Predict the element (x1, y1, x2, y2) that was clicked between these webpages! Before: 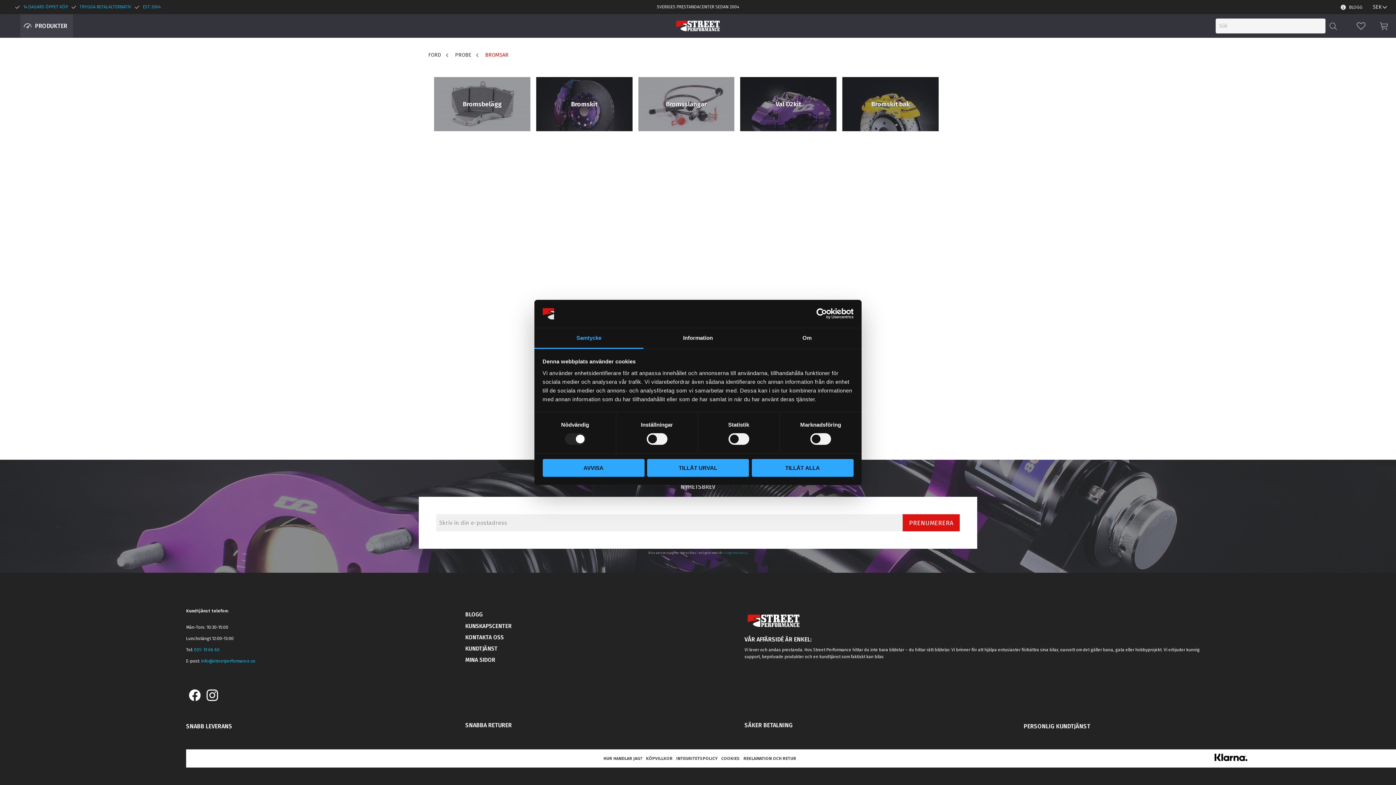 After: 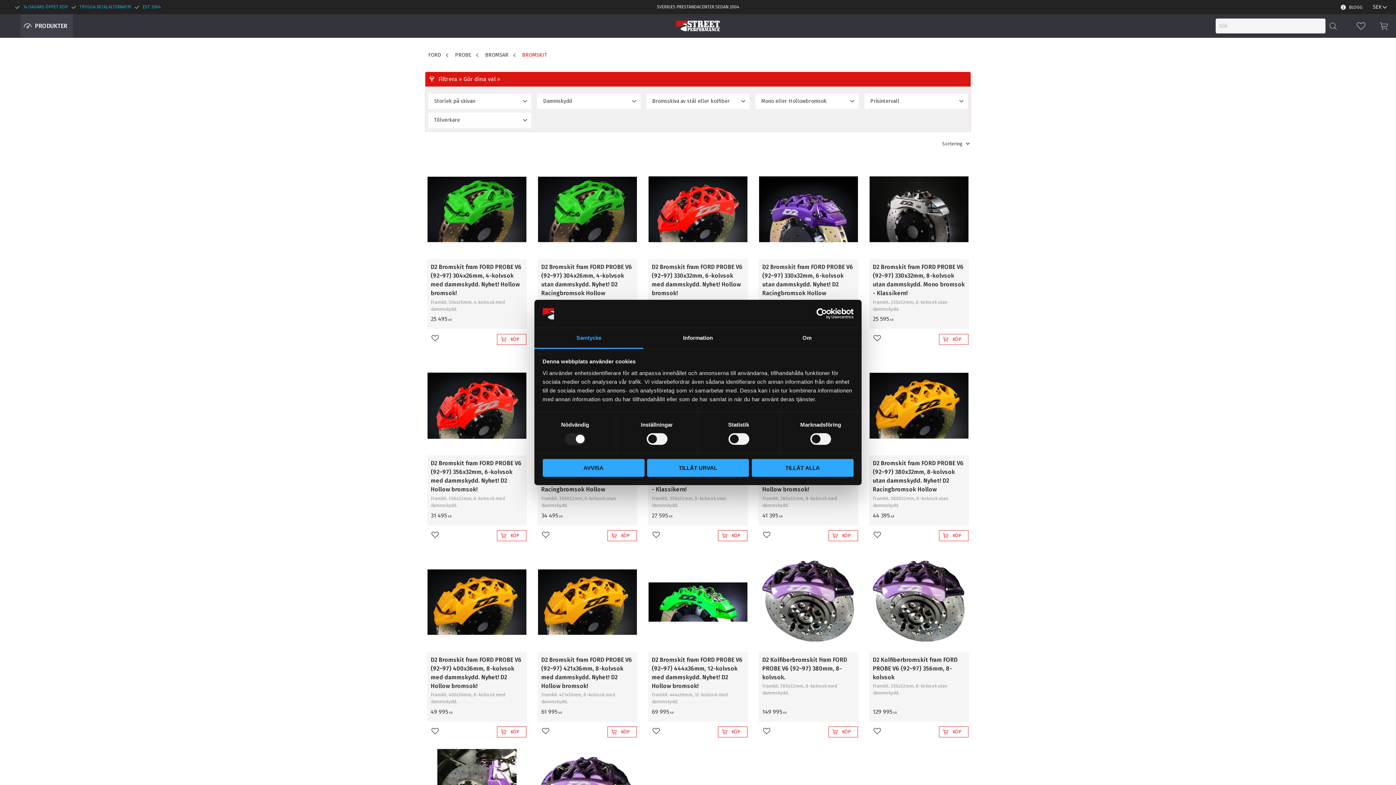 Action: bbox: (536, 77, 632, 131) label: Bromskit